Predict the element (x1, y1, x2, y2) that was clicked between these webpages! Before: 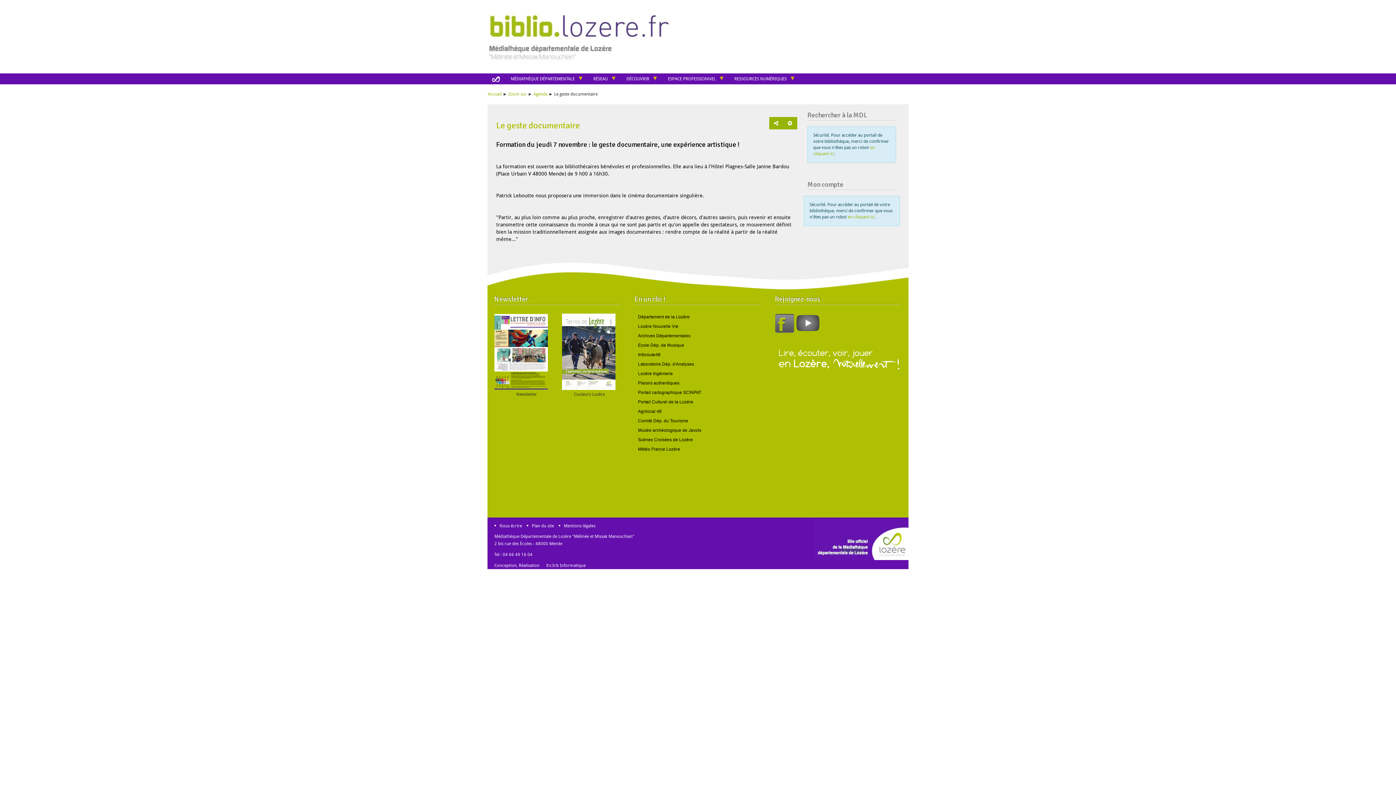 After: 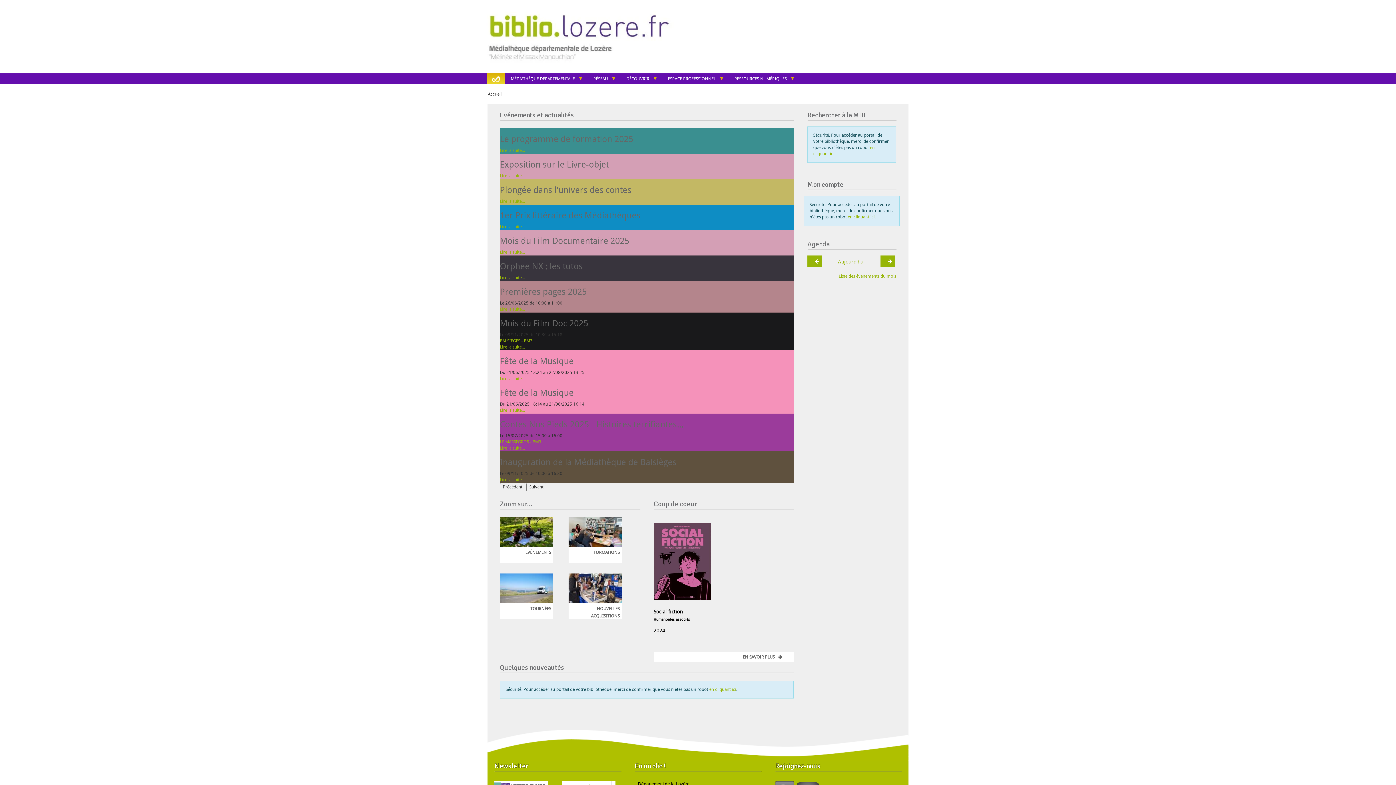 Action: bbox: (480, 33, 683, 39)